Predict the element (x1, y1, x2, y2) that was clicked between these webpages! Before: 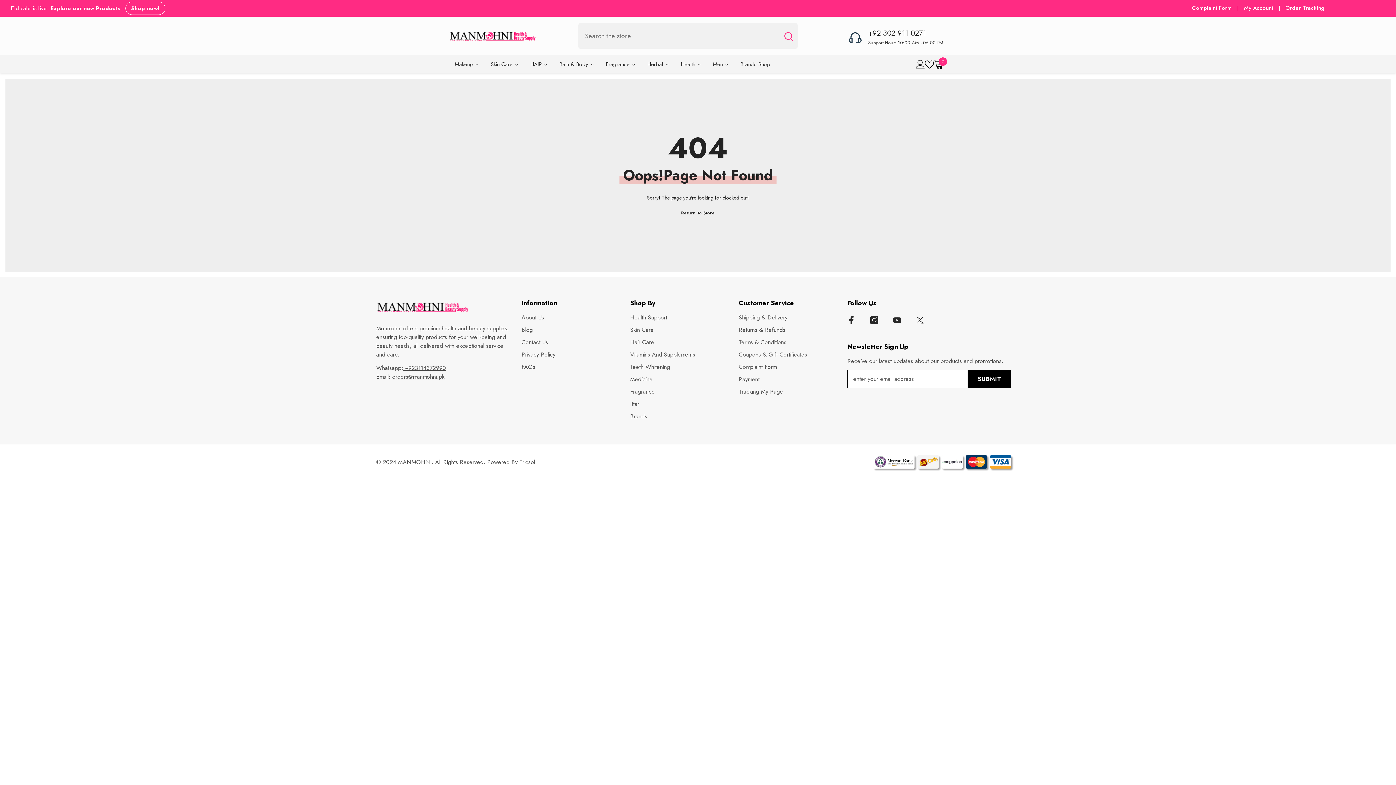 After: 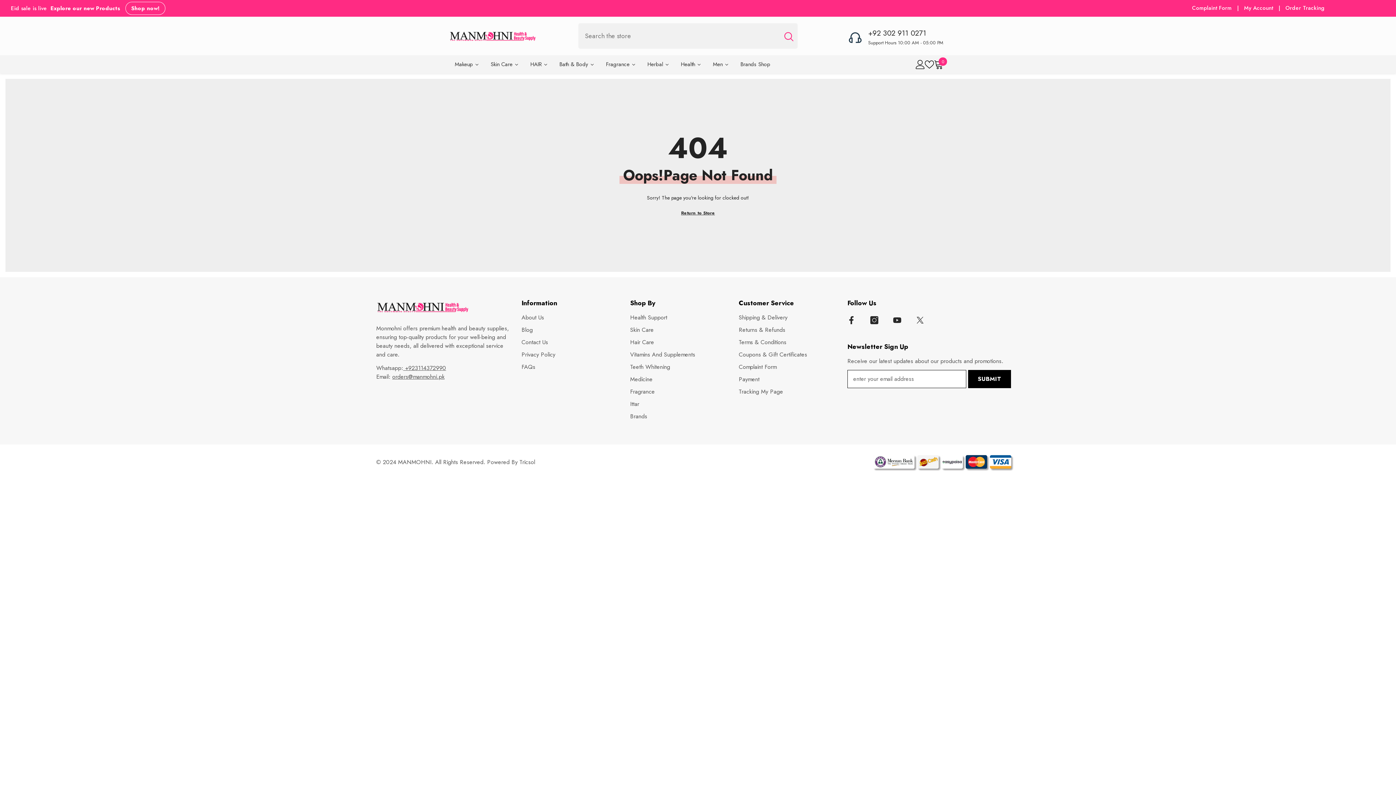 Action: bbox: (925, 59, 934, 68) label: Wish Lists